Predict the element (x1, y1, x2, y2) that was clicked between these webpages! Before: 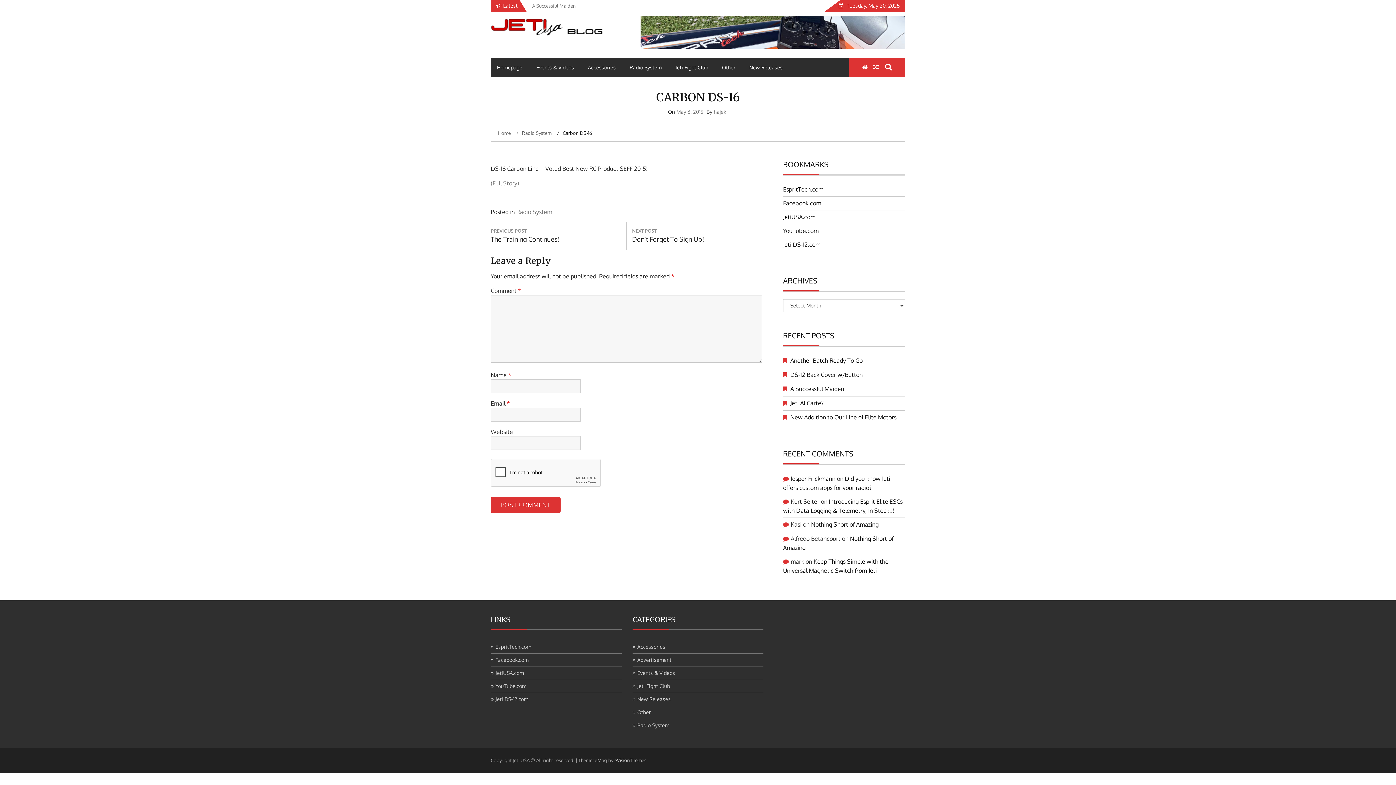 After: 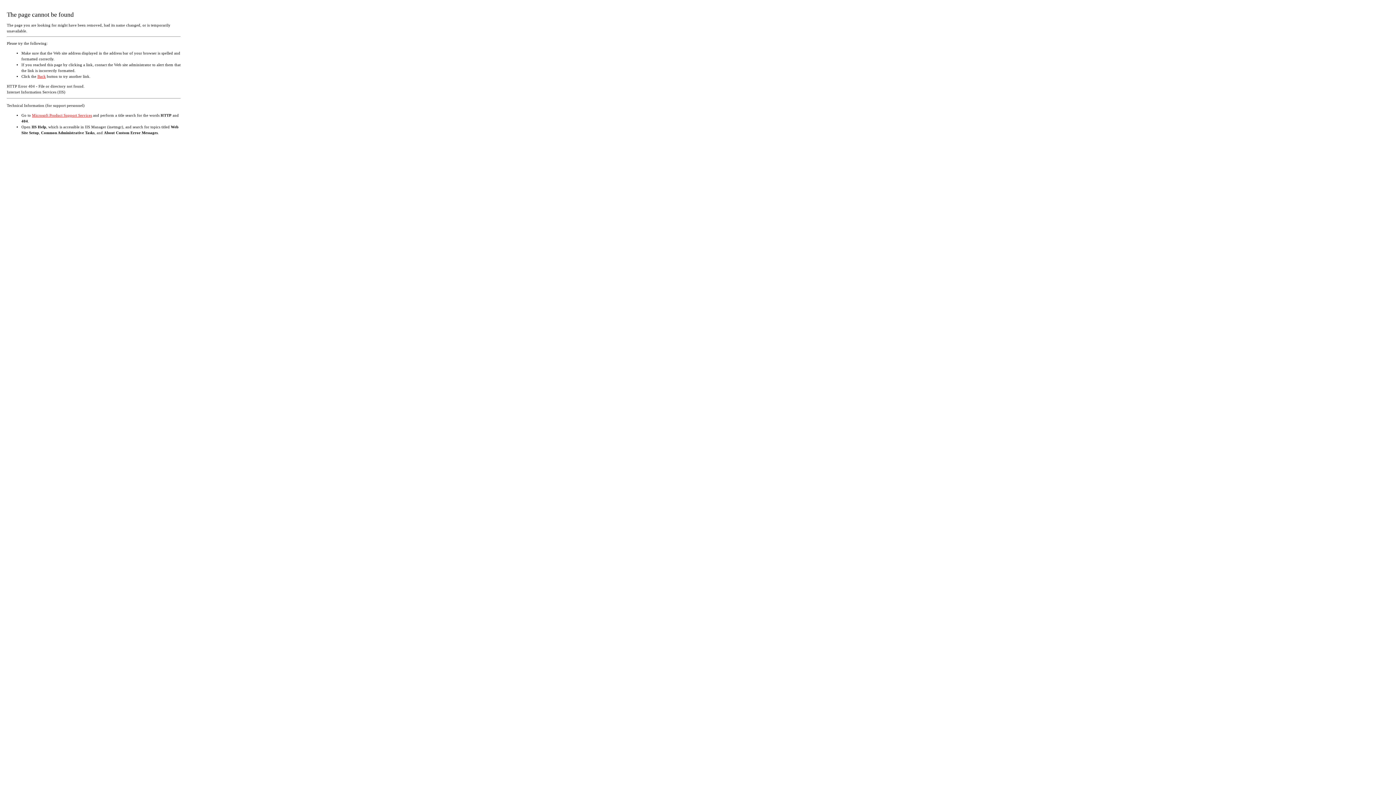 Action: label: (Full Story) bbox: (490, 179, 519, 186)